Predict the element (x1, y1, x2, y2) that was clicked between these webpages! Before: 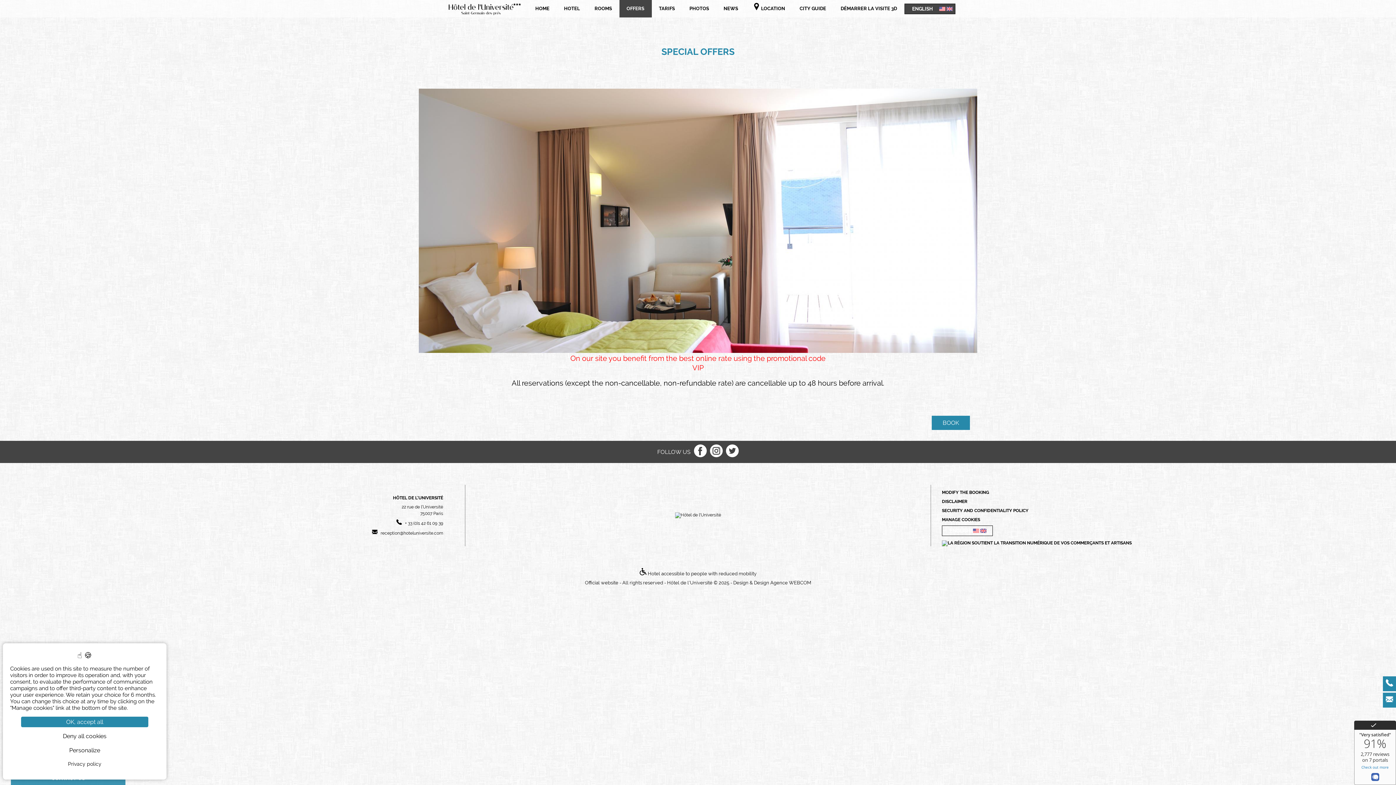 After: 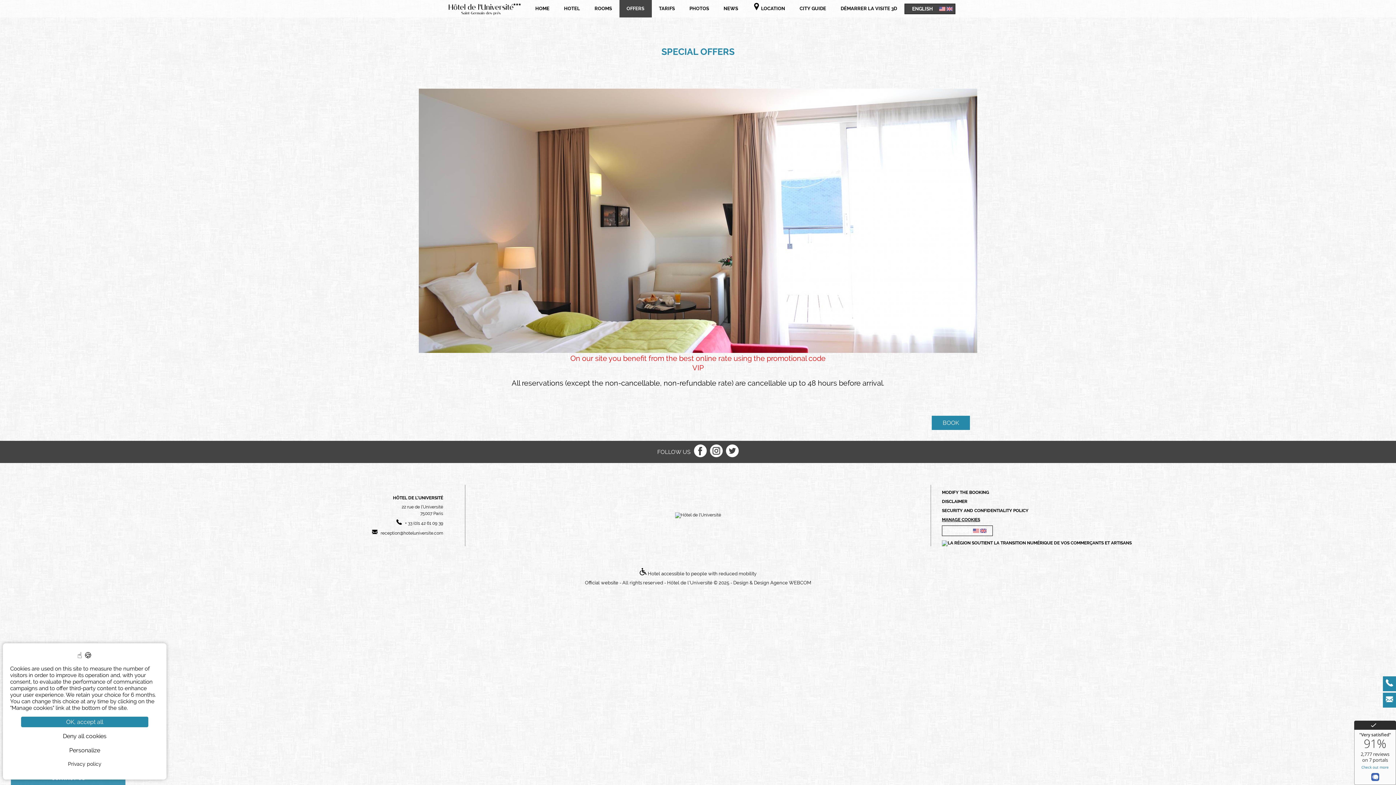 Action: bbox: (942, 517, 980, 522) label: MANAGE COOKIES